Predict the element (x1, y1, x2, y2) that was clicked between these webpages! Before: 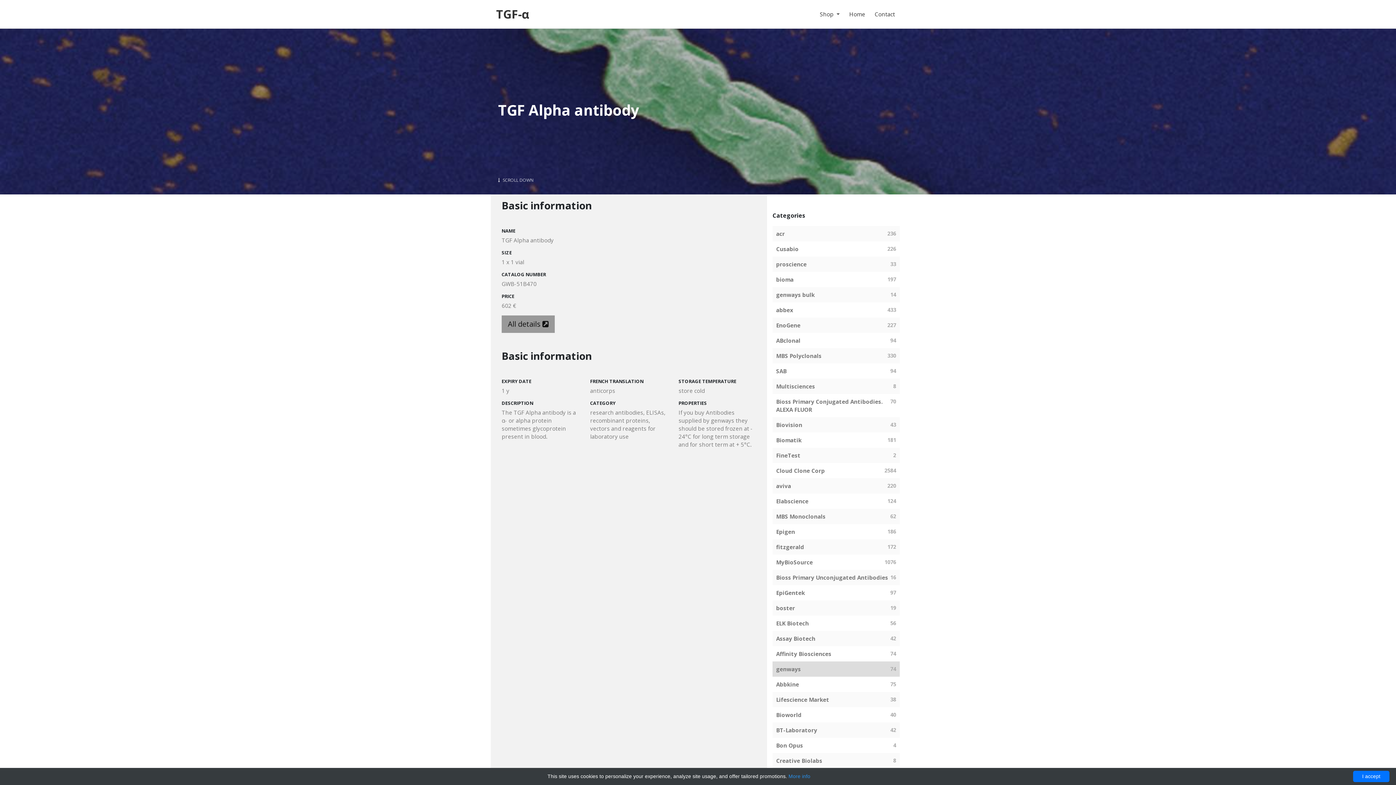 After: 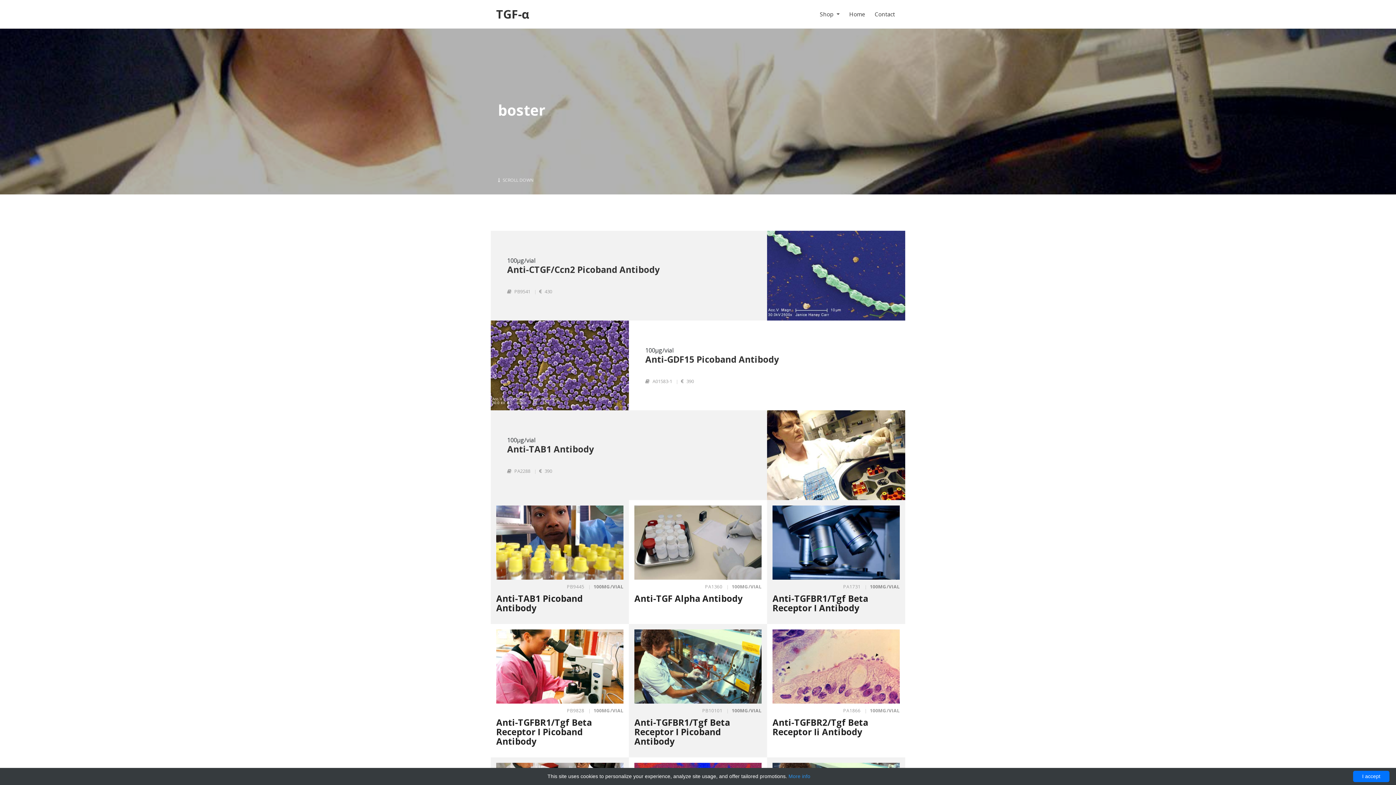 Action: bbox: (776, 604, 795, 612) label: boster